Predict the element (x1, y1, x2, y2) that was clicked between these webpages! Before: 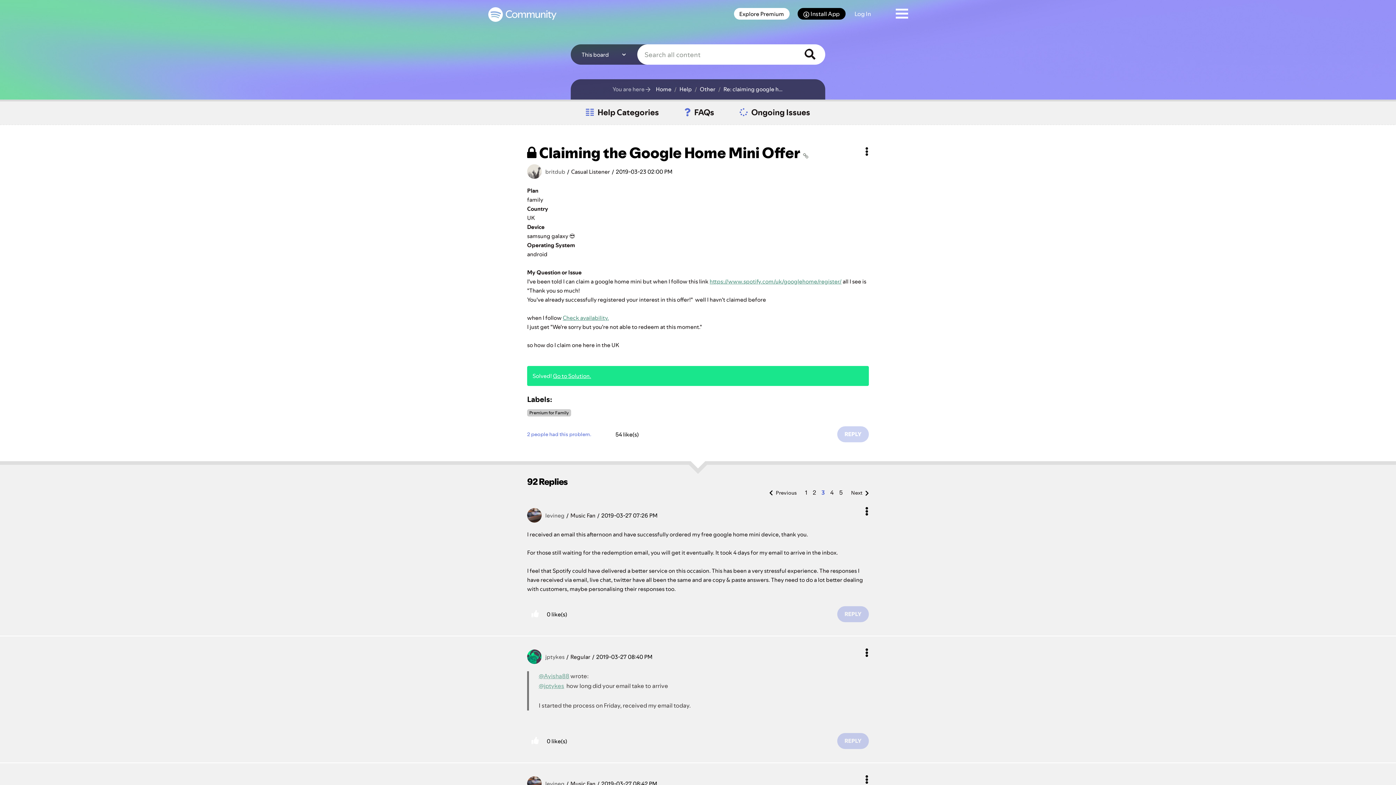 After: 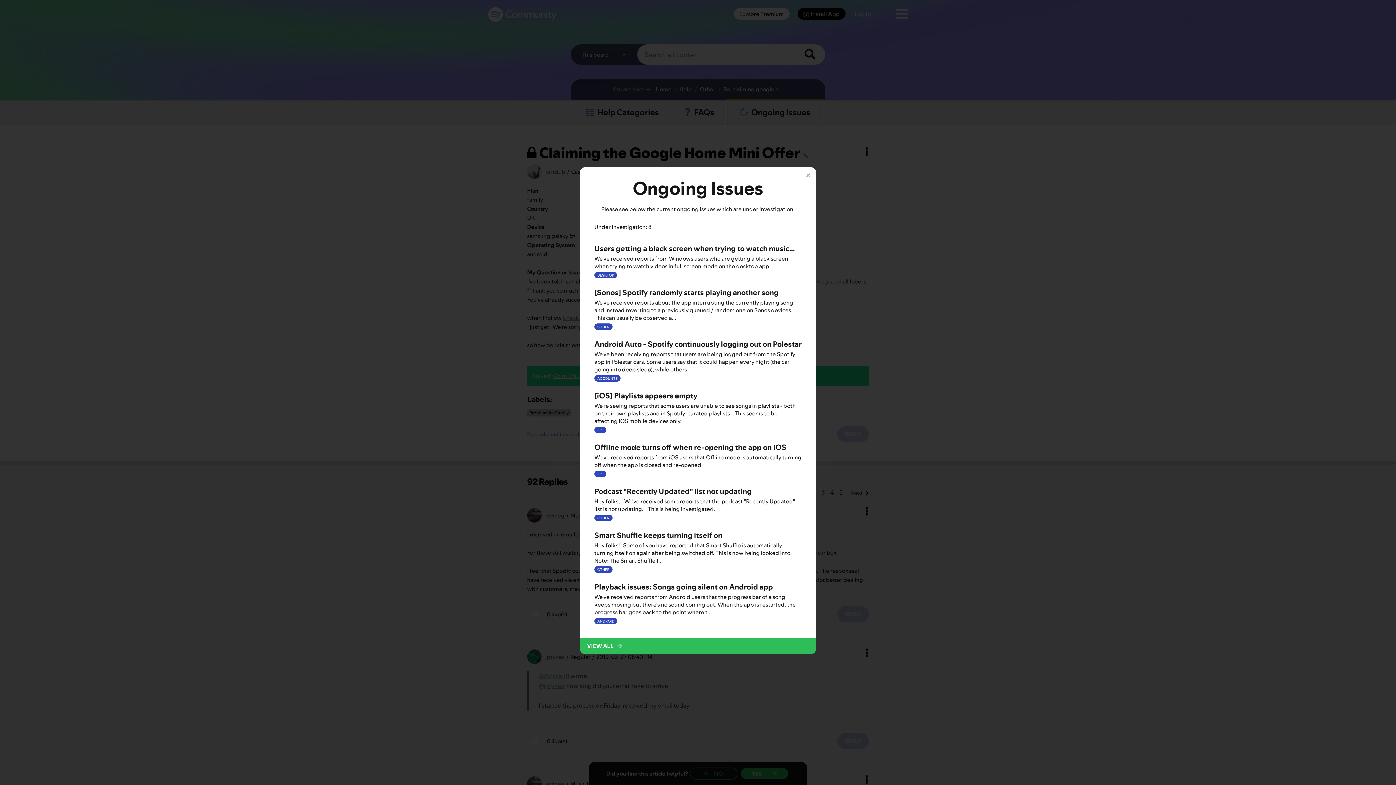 Action: bbox: (727, 99, 823, 125) label: Ongoing Issues